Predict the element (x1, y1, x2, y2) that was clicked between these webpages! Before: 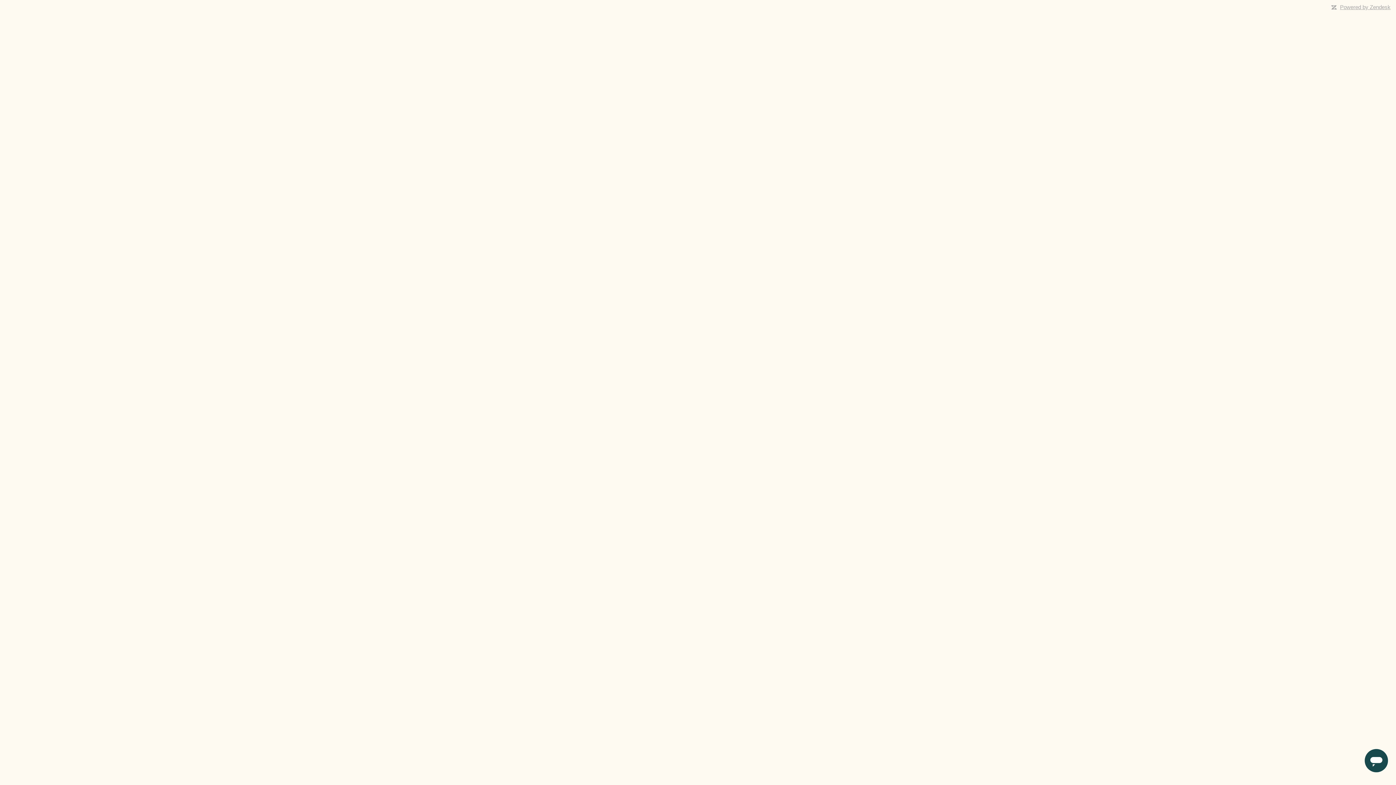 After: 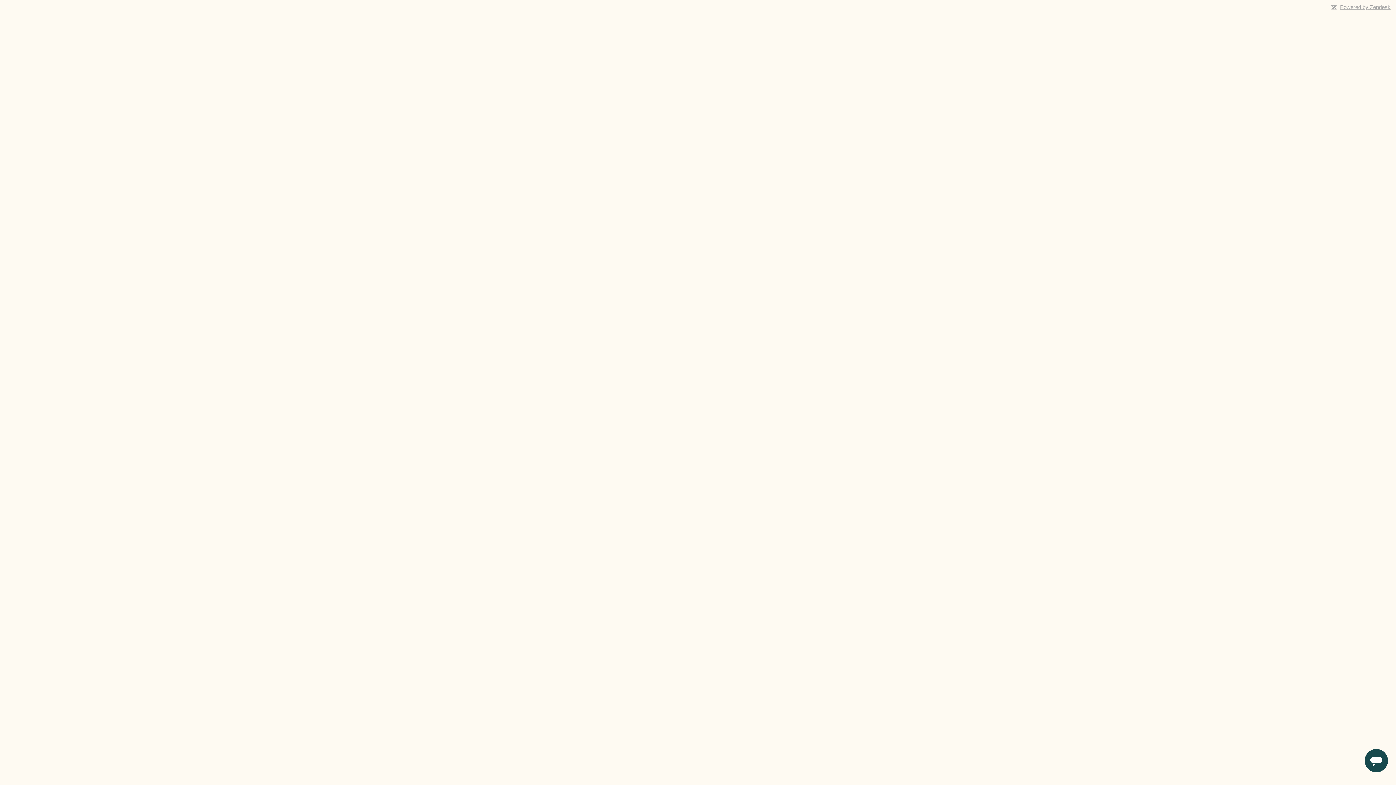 Action: bbox: (1340, 4, 1390, 10) label: Powered by Zendesk